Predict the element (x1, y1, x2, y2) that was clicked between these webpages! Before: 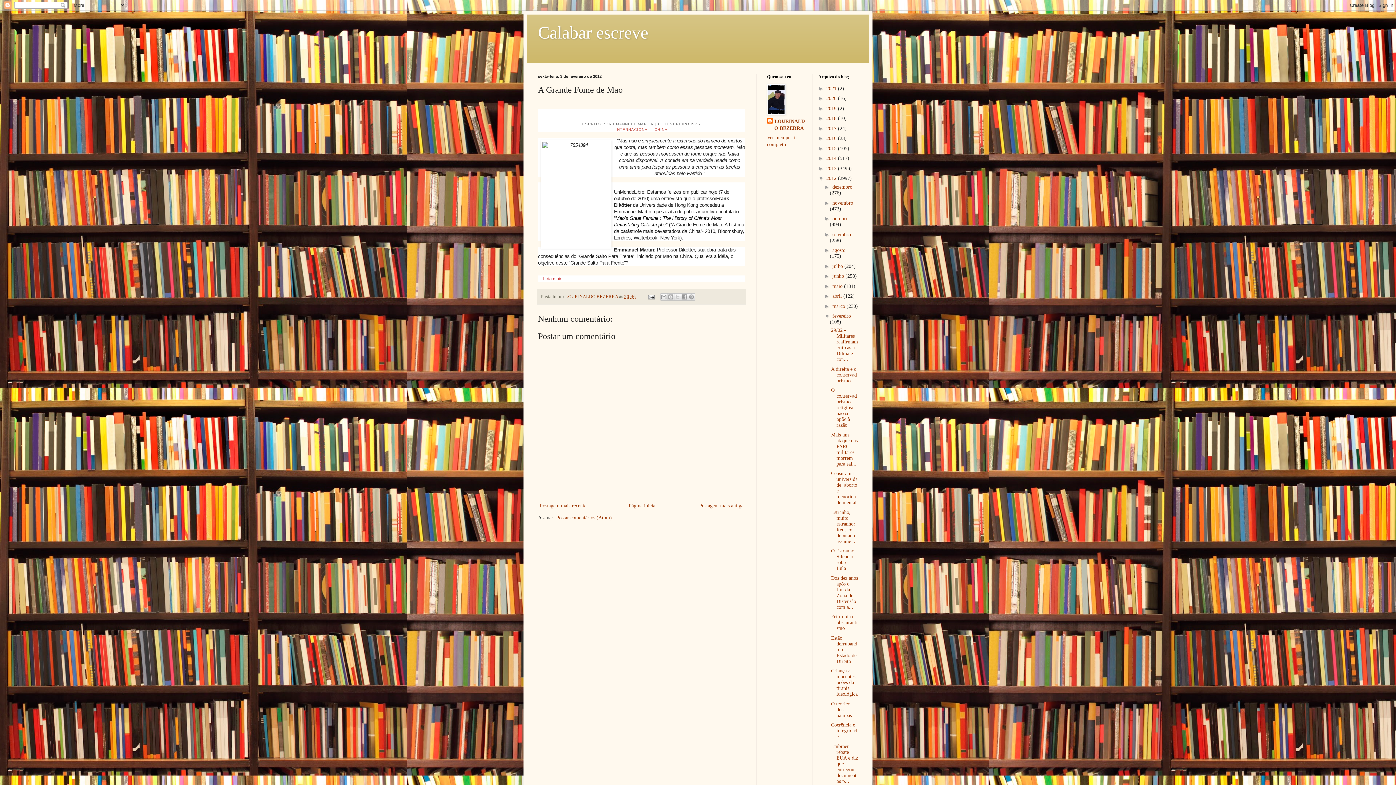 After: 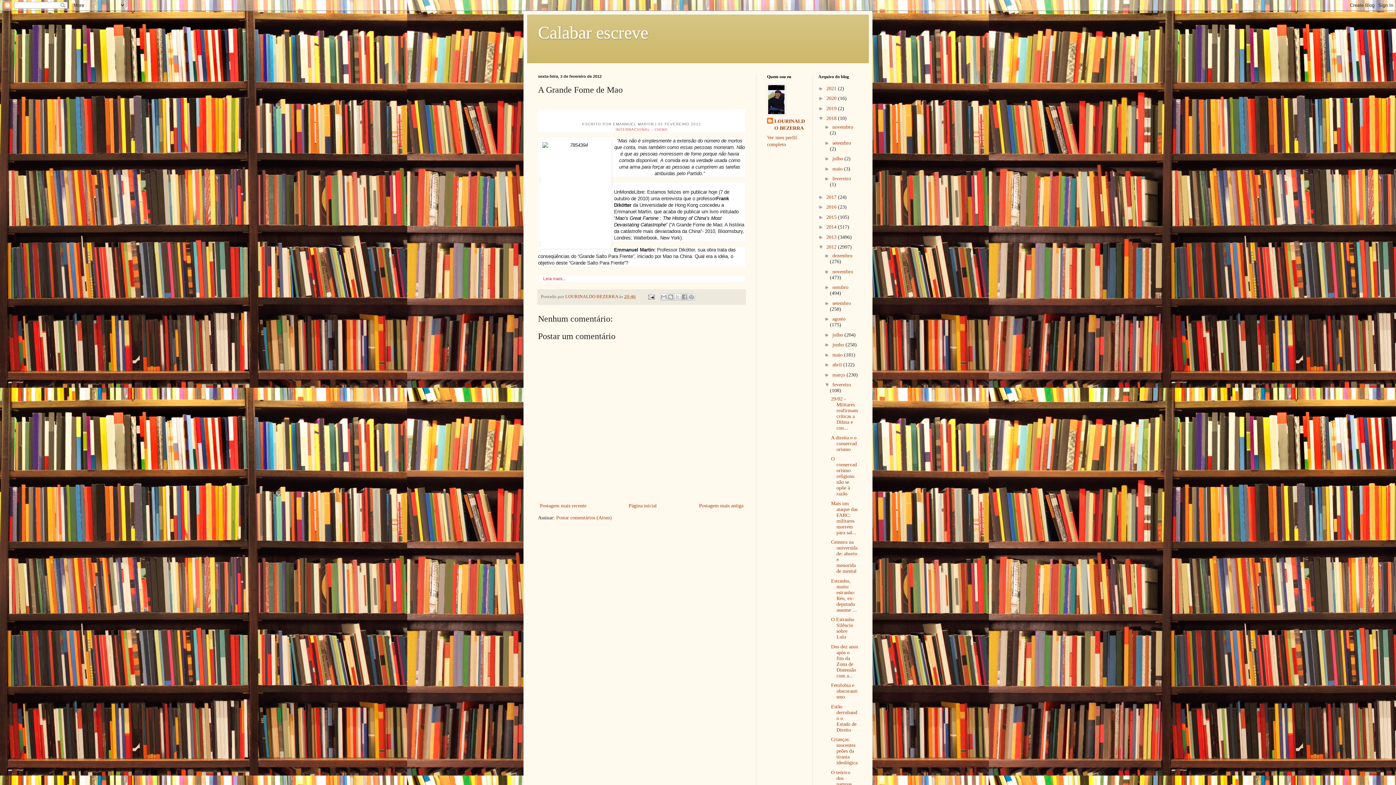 Action: label: ►   bbox: (818, 115, 826, 121)